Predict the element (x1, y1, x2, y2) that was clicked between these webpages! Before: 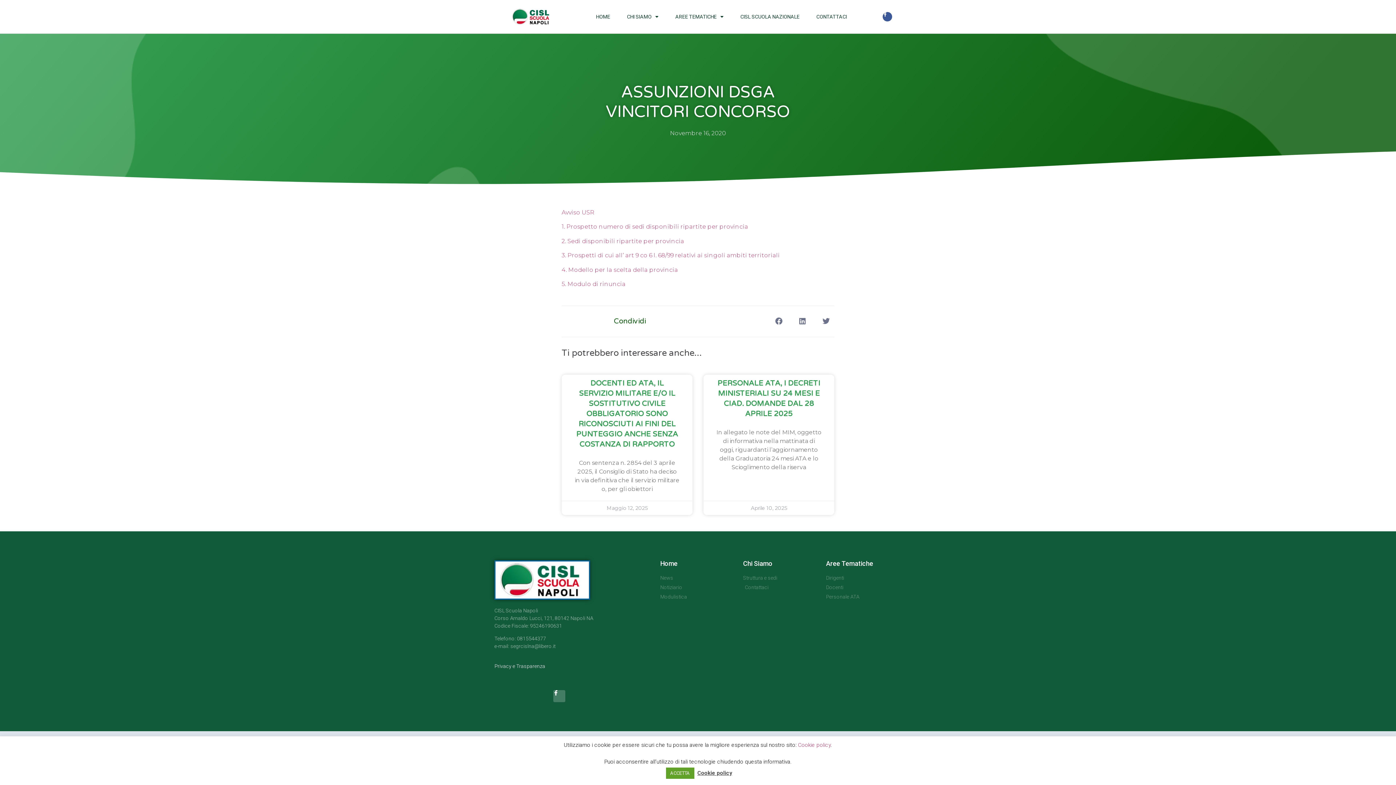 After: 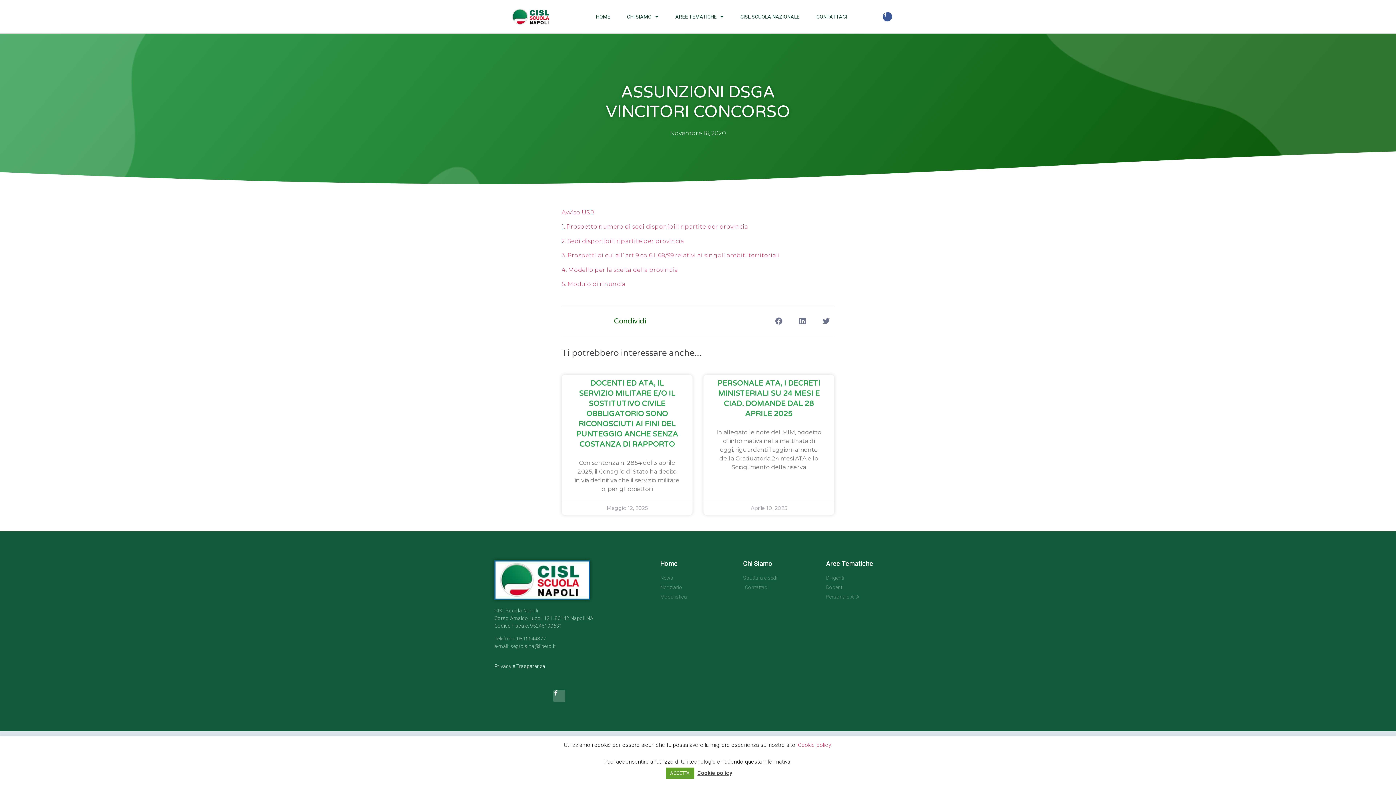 Action: label: Cookie policy bbox: (697, 770, 732, 776)